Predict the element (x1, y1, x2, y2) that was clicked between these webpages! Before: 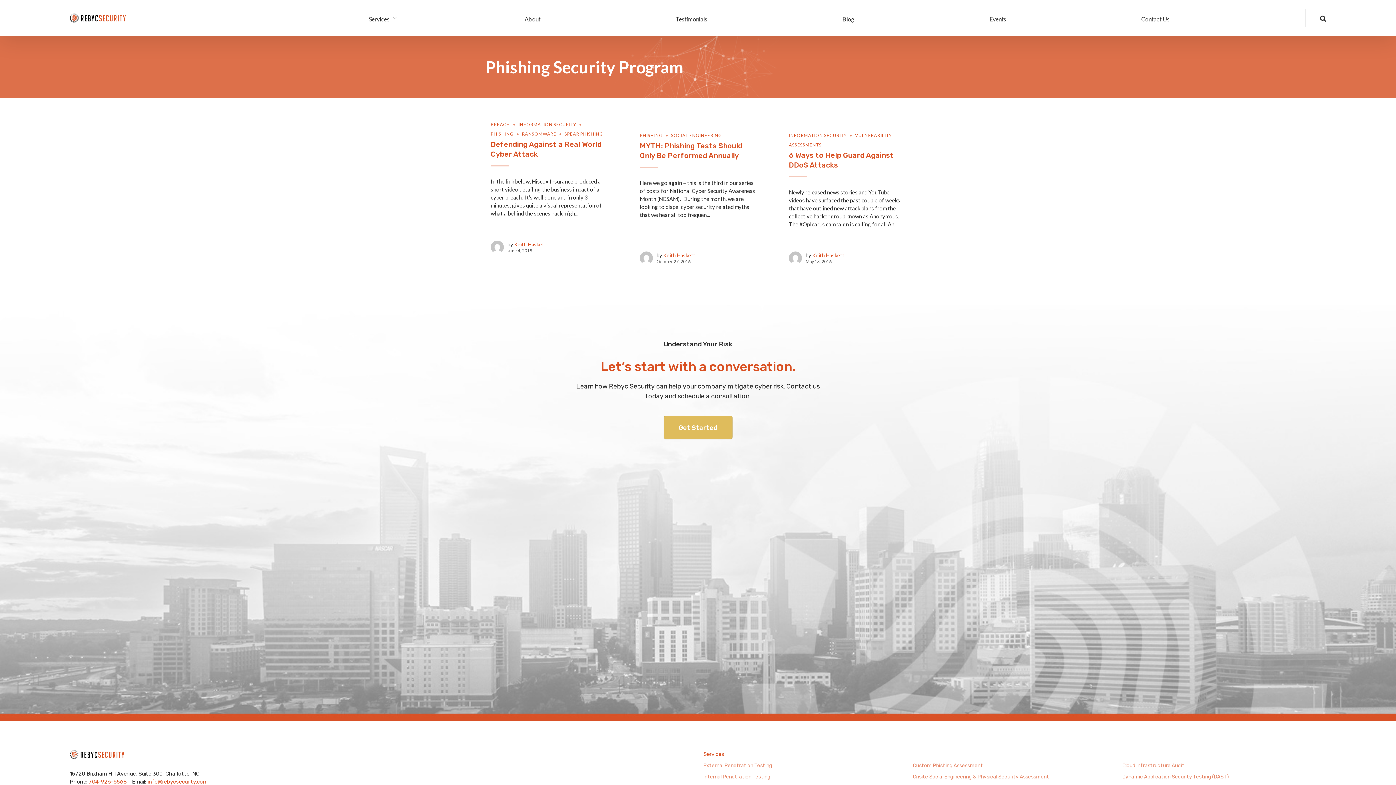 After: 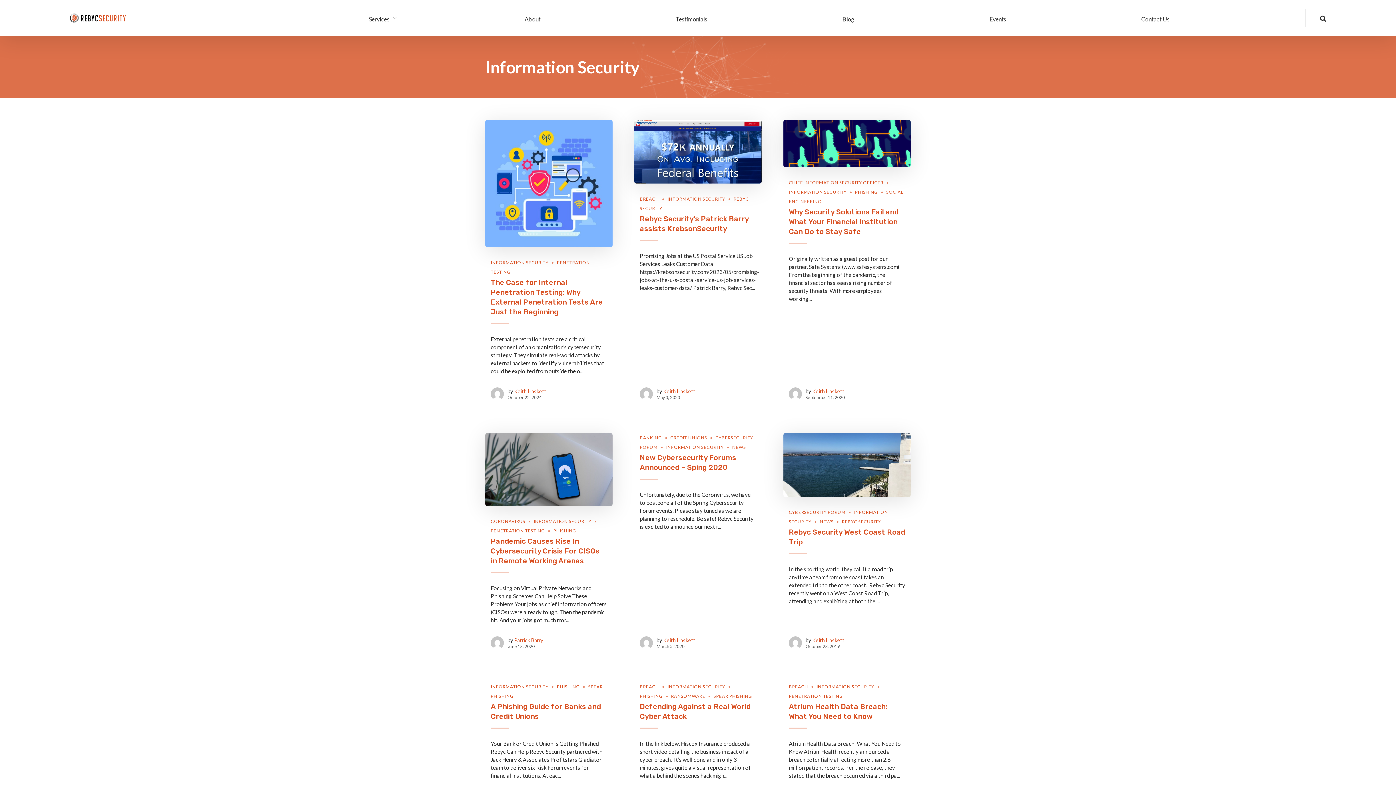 Action: label: INFORMATION SECURITY bbox: (789, 132, 854, 138)